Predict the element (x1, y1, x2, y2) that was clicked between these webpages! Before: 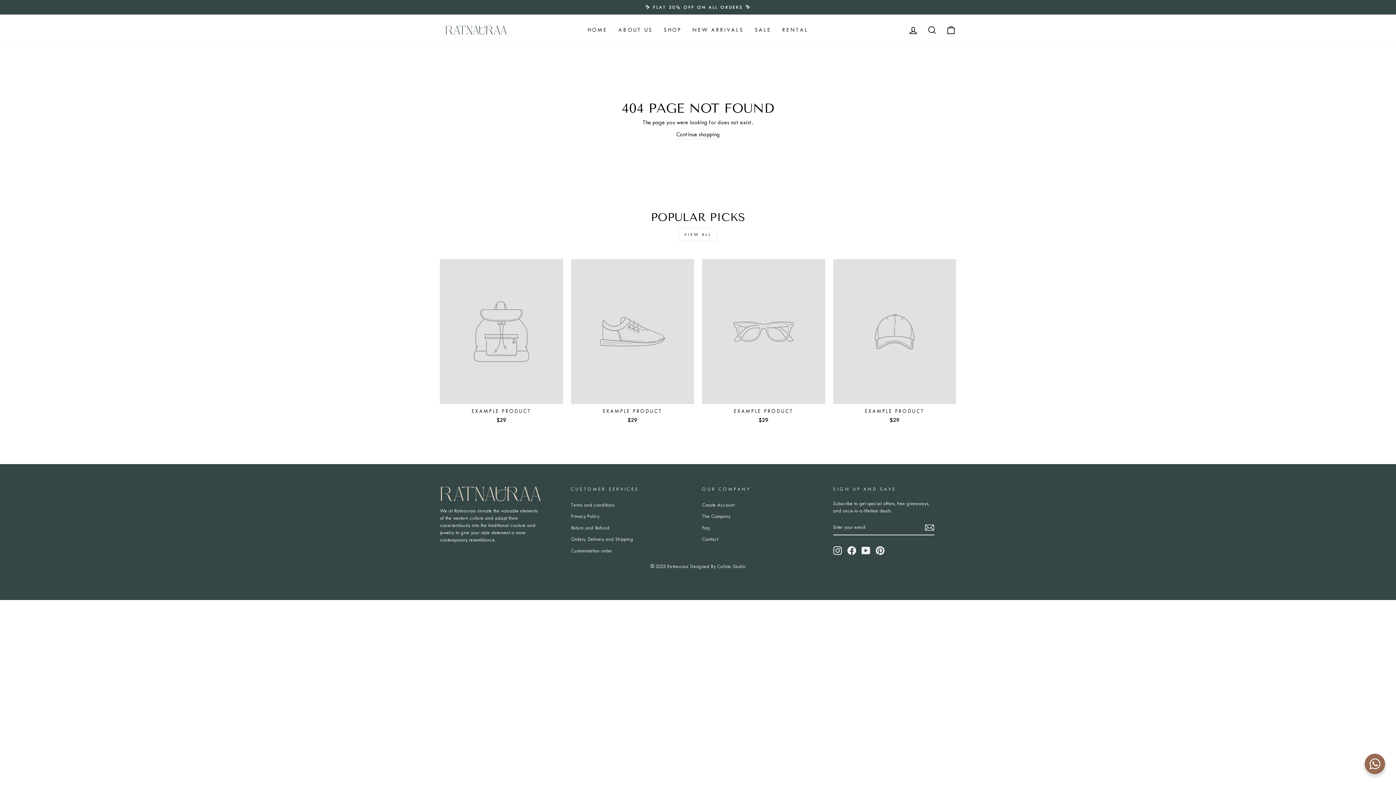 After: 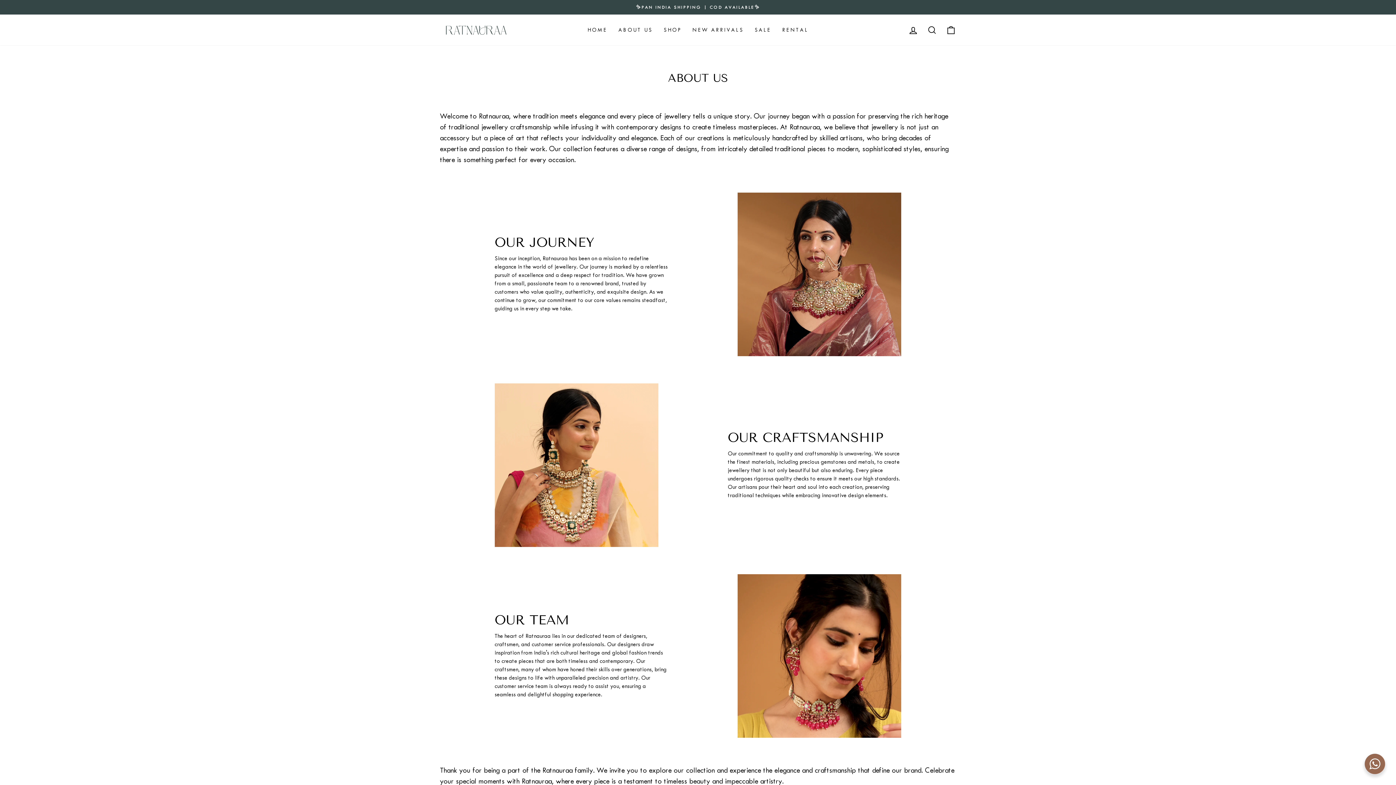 Action: bbox: (613, 23, 658, 36) label: ABOUT US